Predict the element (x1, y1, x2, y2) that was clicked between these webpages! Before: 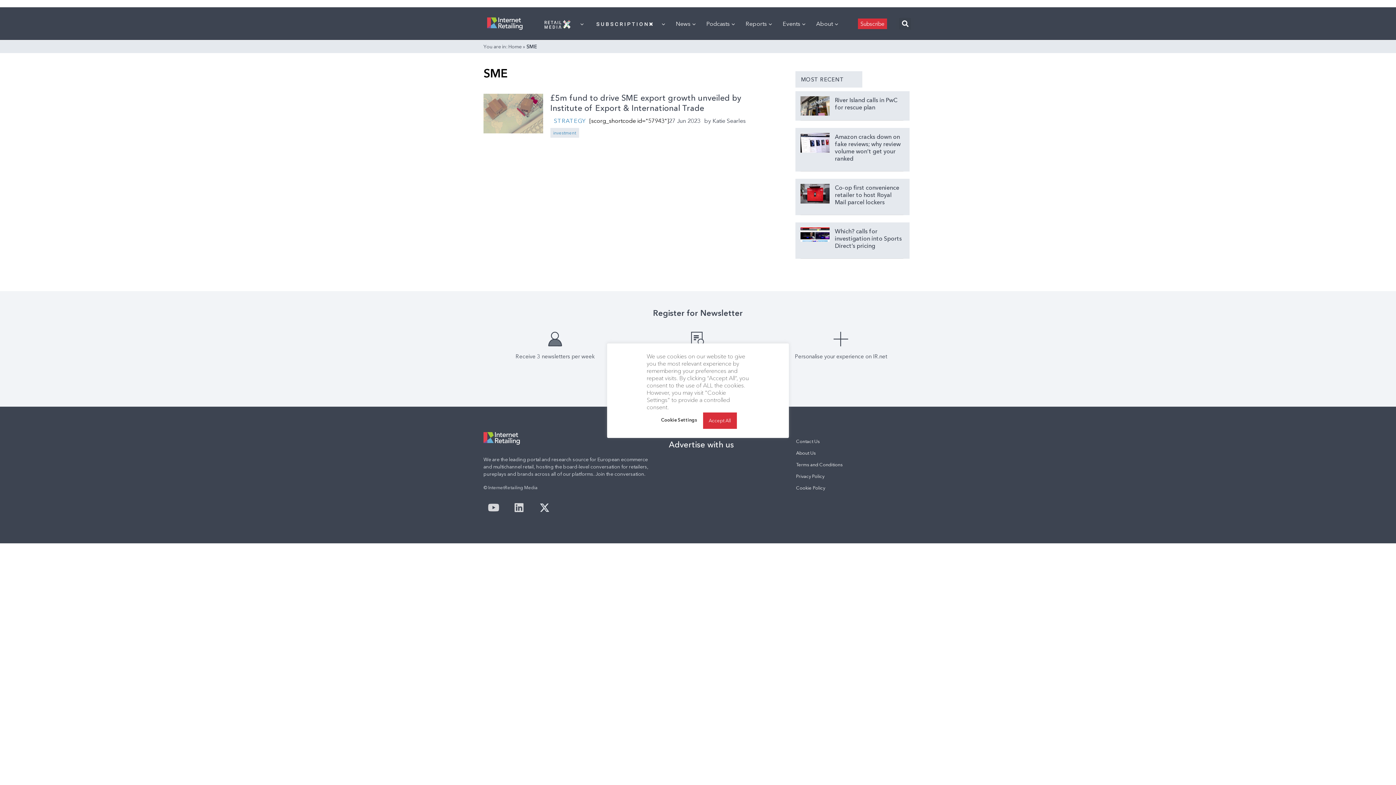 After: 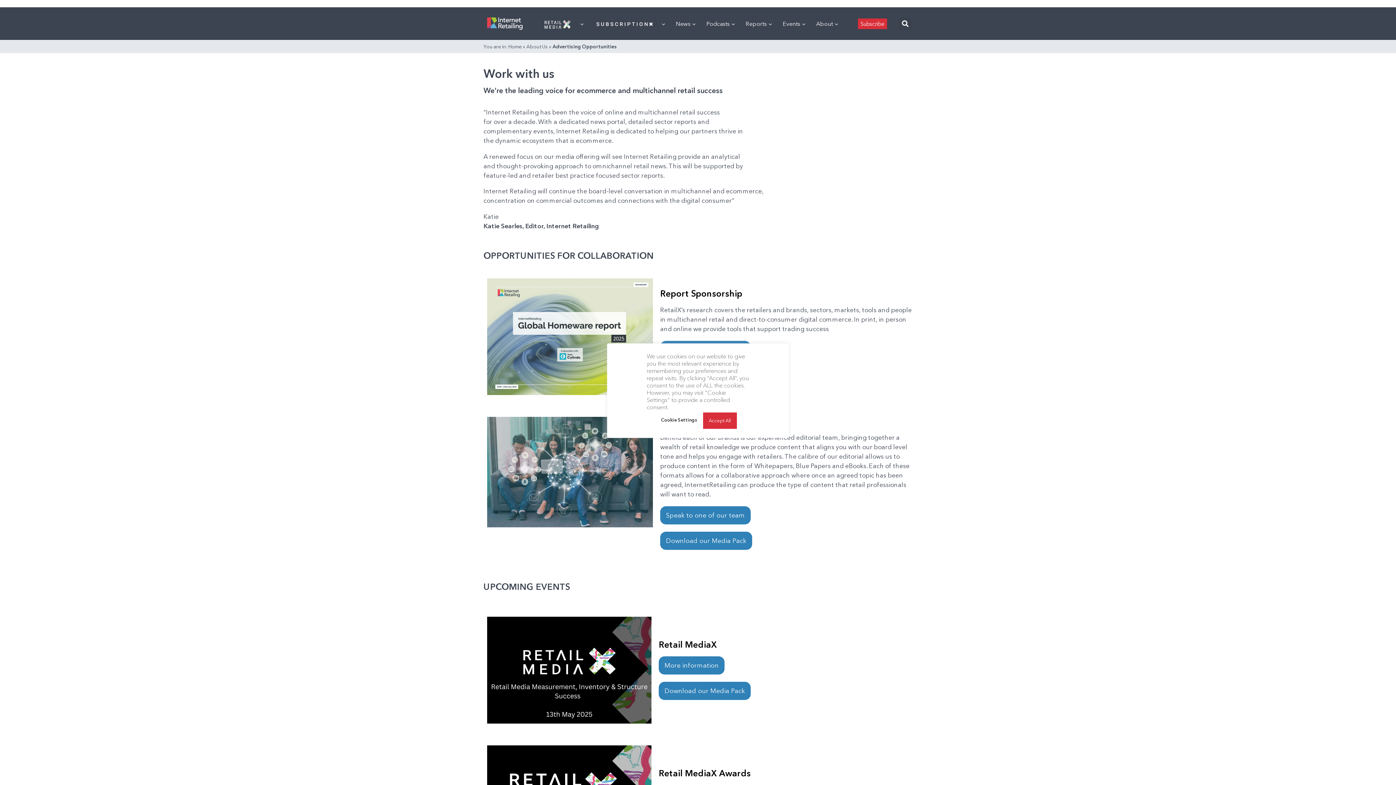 Action: bbox: (789, 447, 909, 459) label: About Us